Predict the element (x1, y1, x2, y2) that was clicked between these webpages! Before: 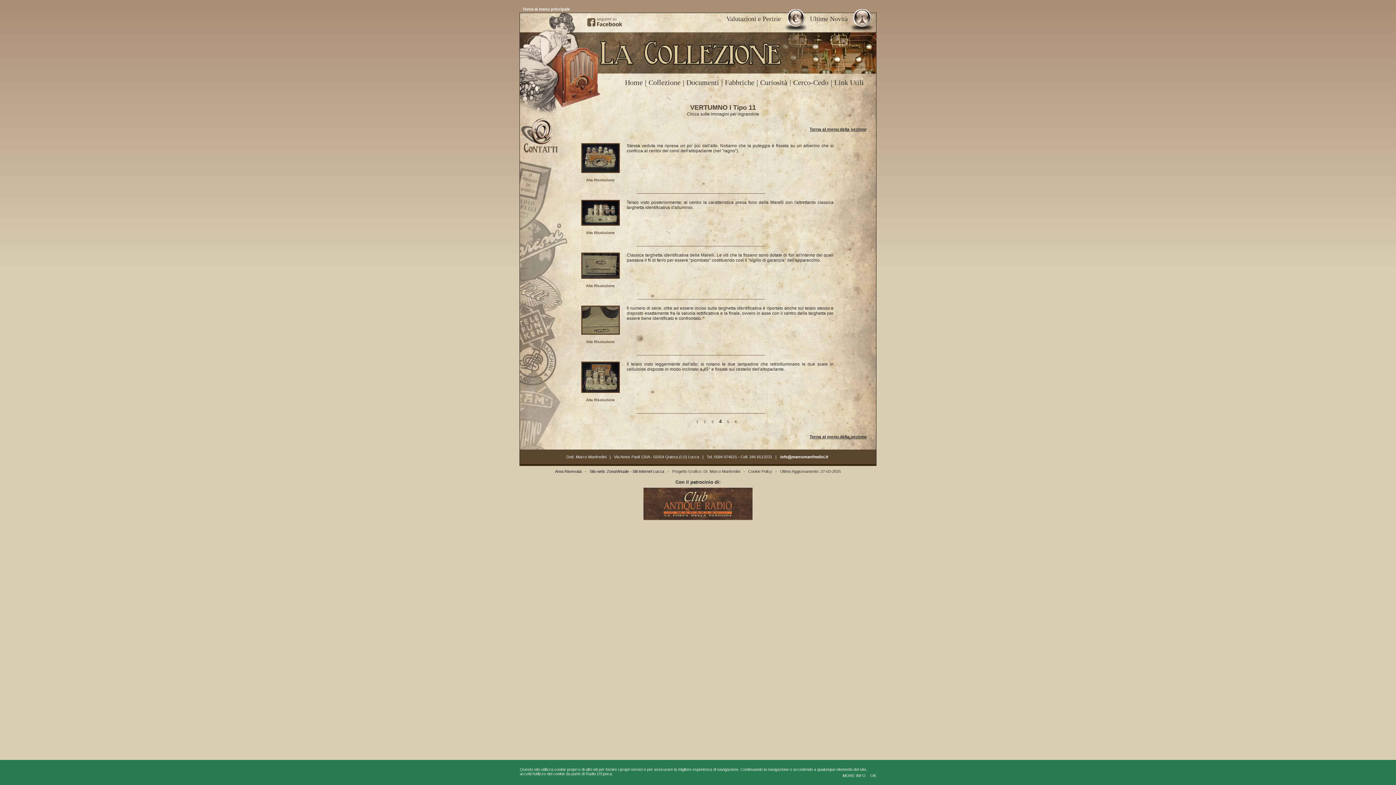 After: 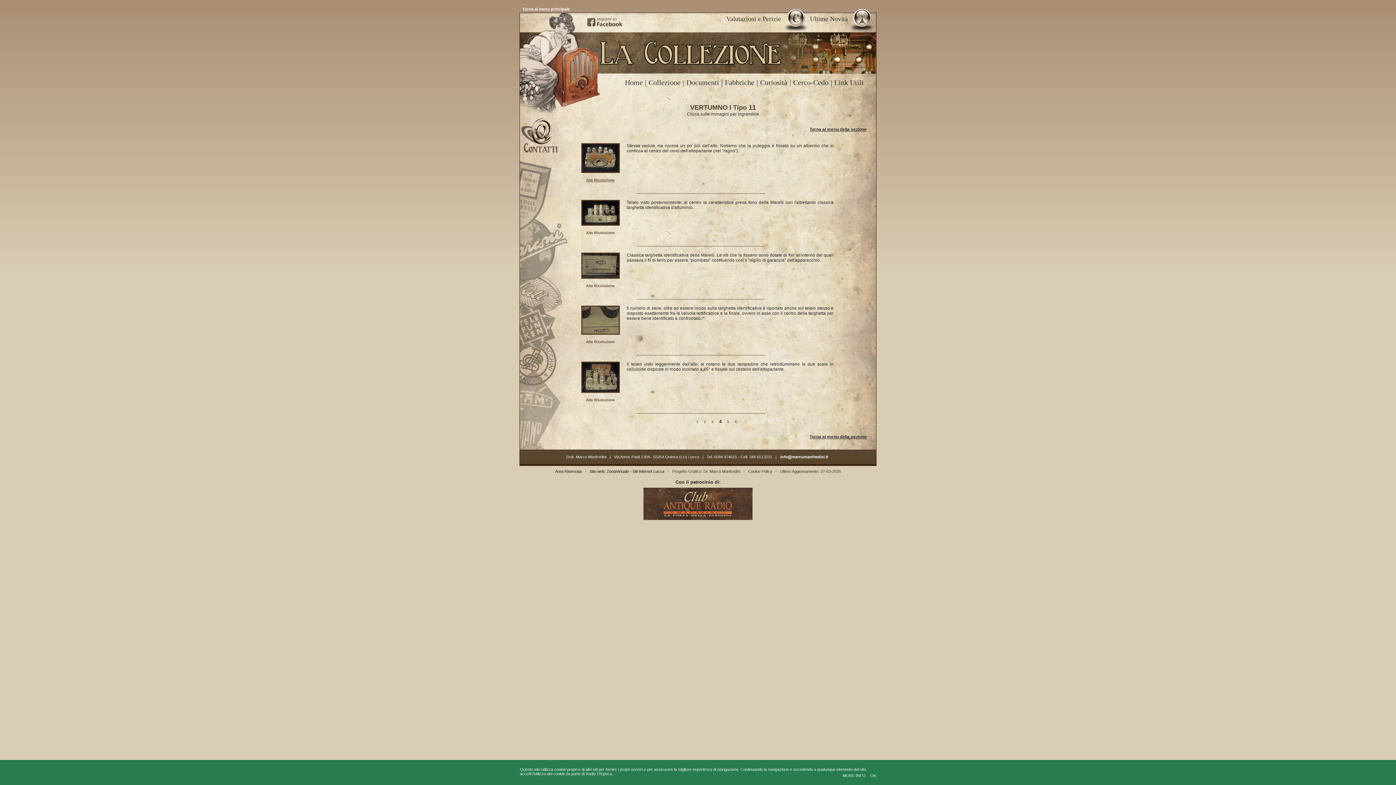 Action: bbox: (586, 177, 614, 182) label: Alta Risoluzione